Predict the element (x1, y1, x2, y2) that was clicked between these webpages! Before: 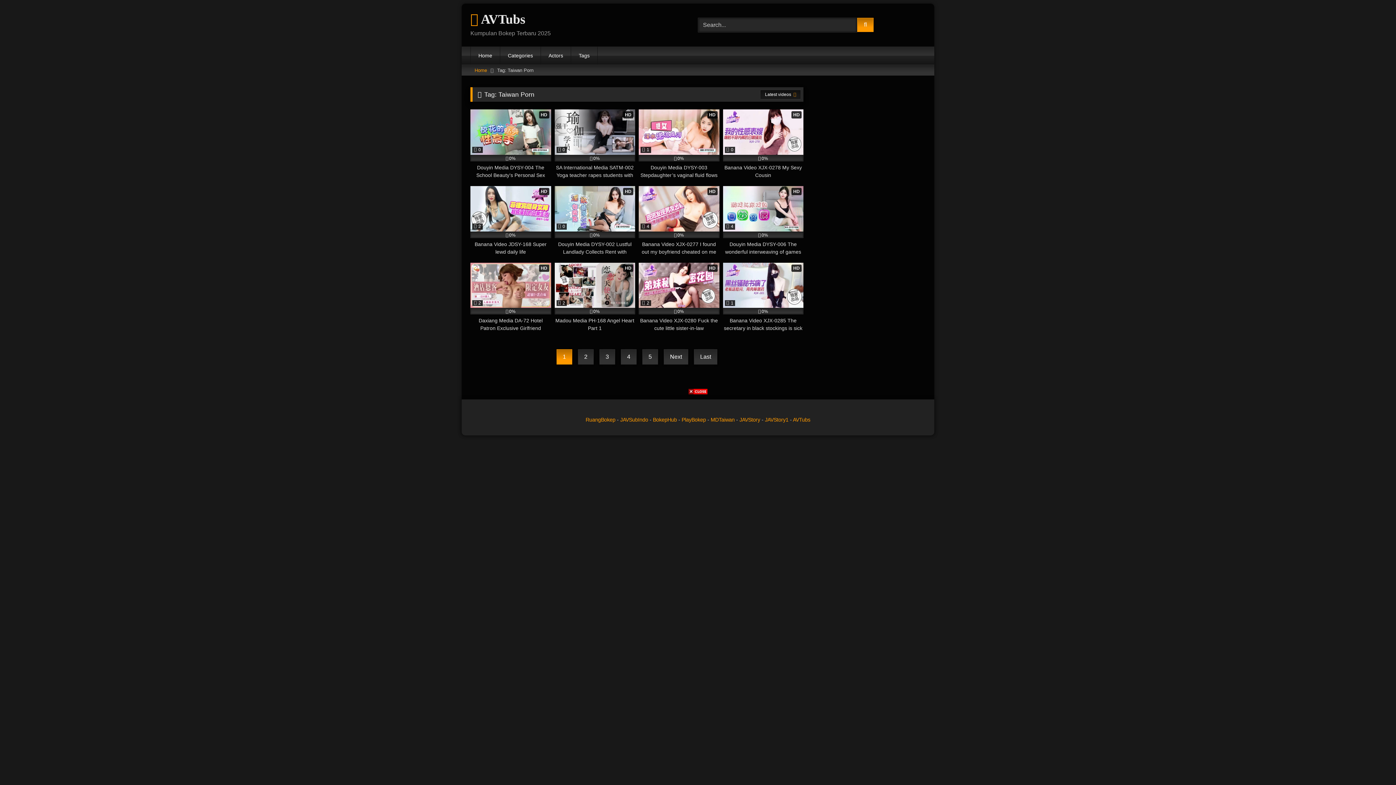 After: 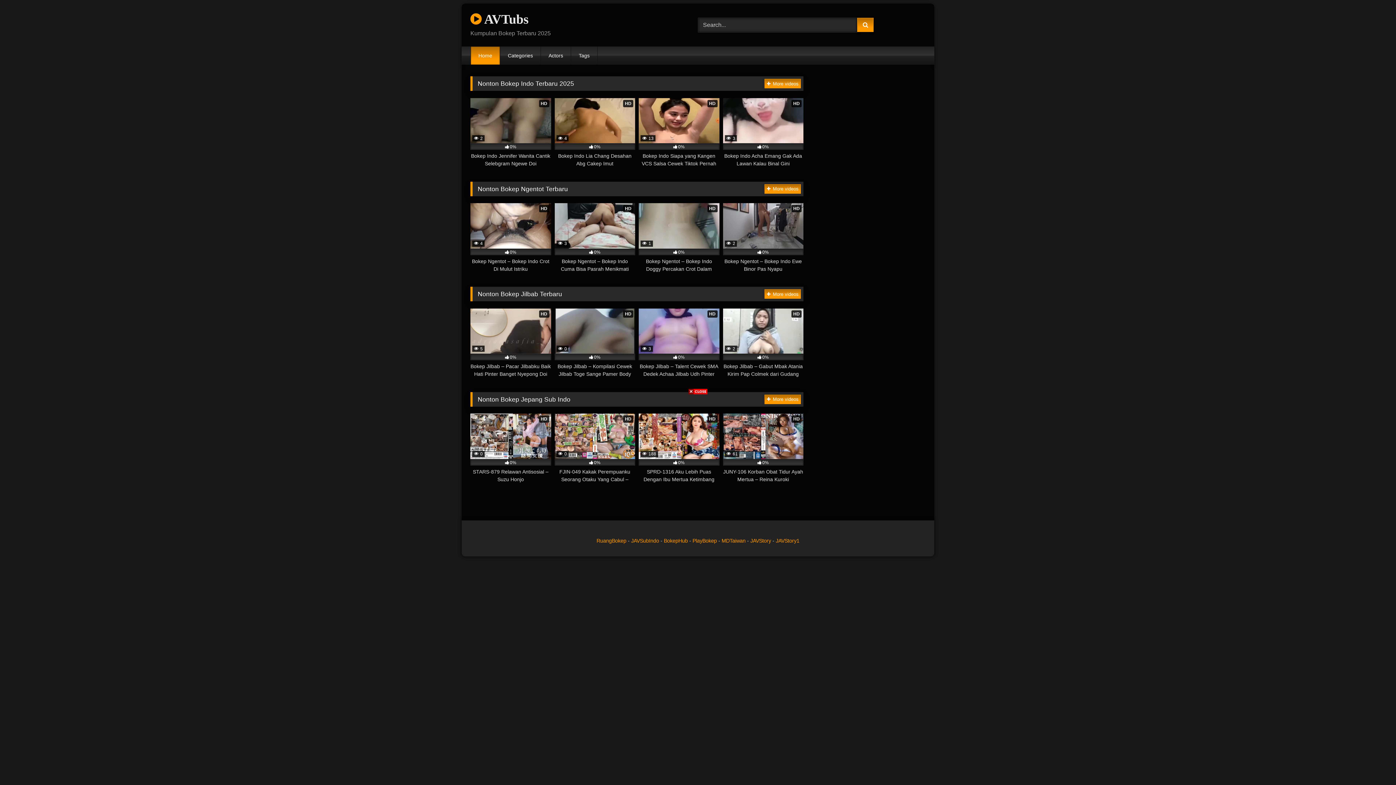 Action: label: Home bbox: (474, 65, 487, 75)